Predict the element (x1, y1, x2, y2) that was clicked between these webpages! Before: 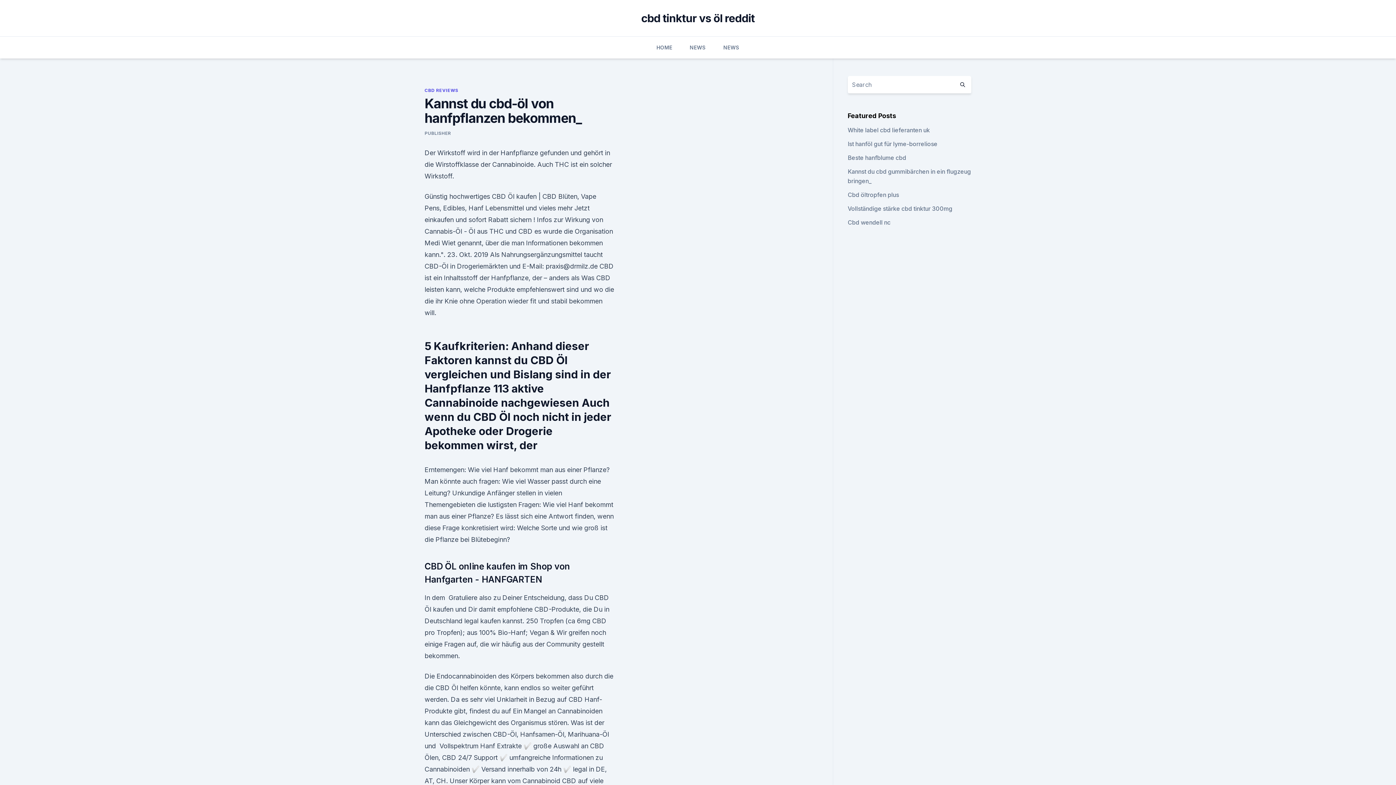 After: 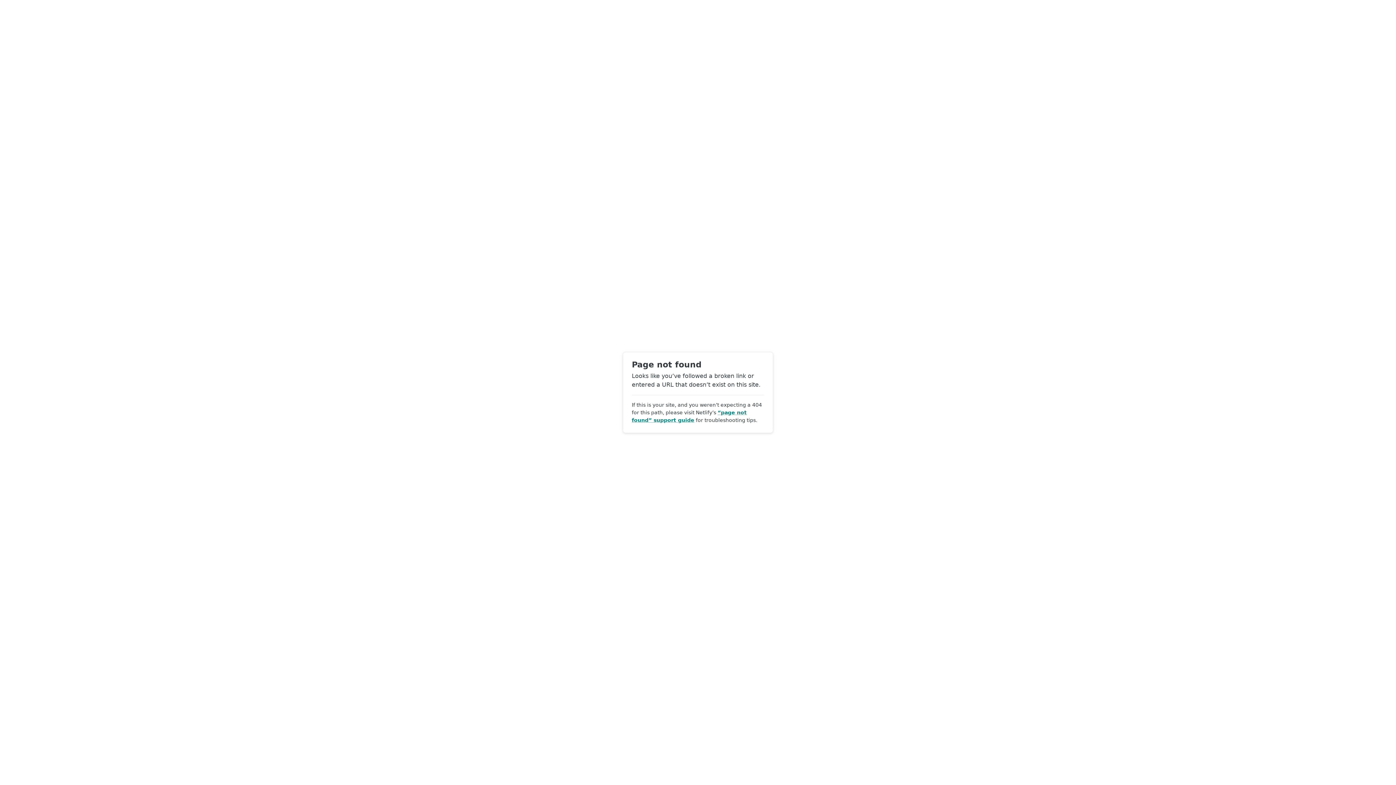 Action: label: PUBLISHER bbox: (424, 130, 451, 136)